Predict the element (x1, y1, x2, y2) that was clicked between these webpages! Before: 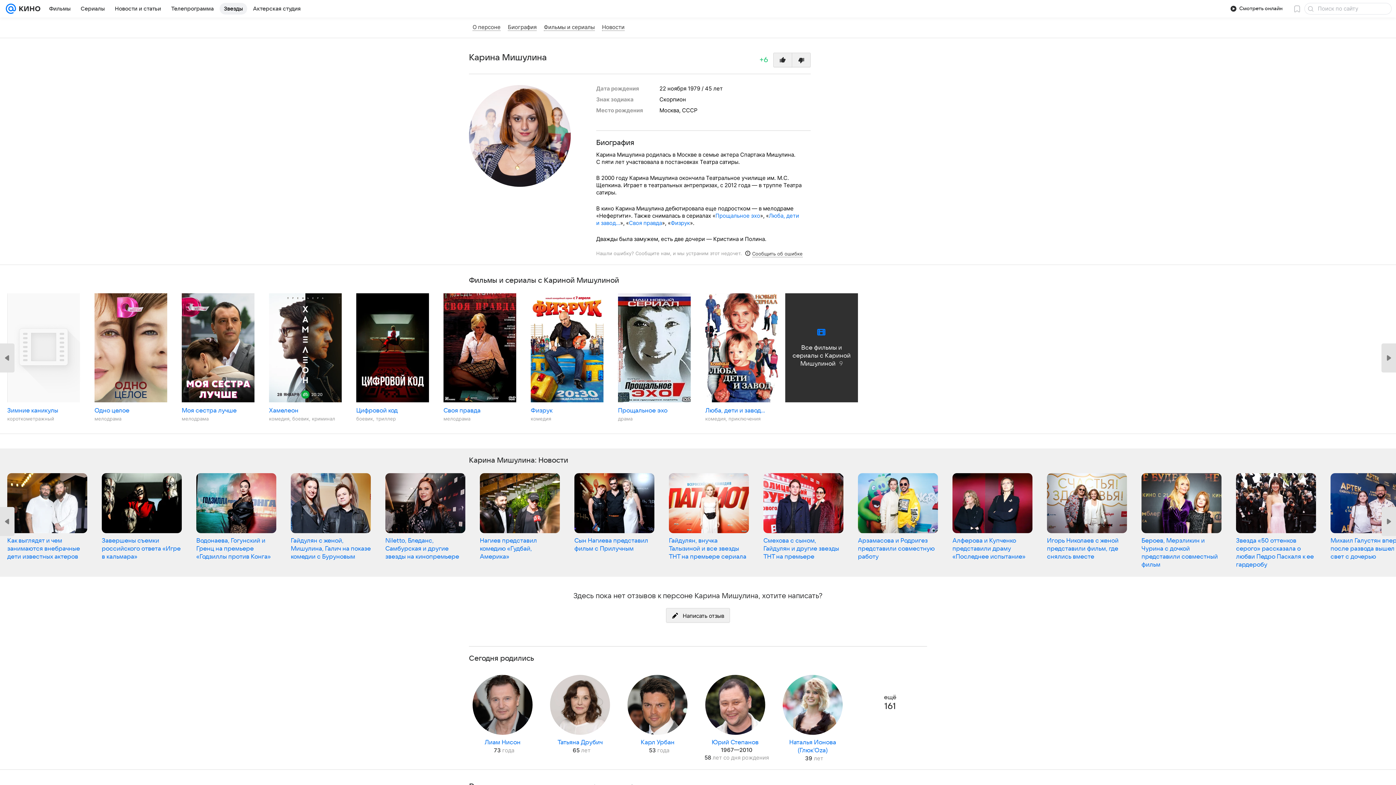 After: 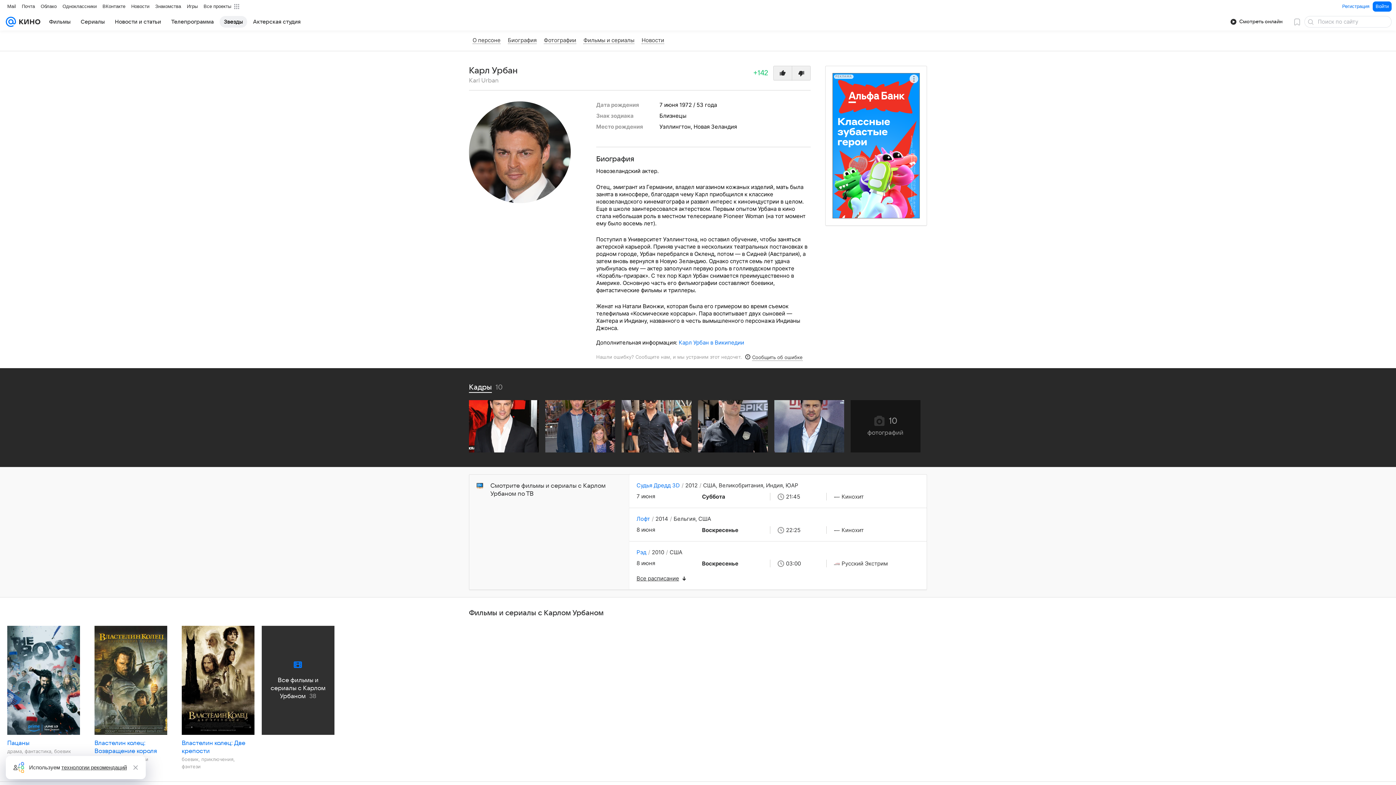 Action: bbox: (640, 739, 674, 746) label: Карл Урбан